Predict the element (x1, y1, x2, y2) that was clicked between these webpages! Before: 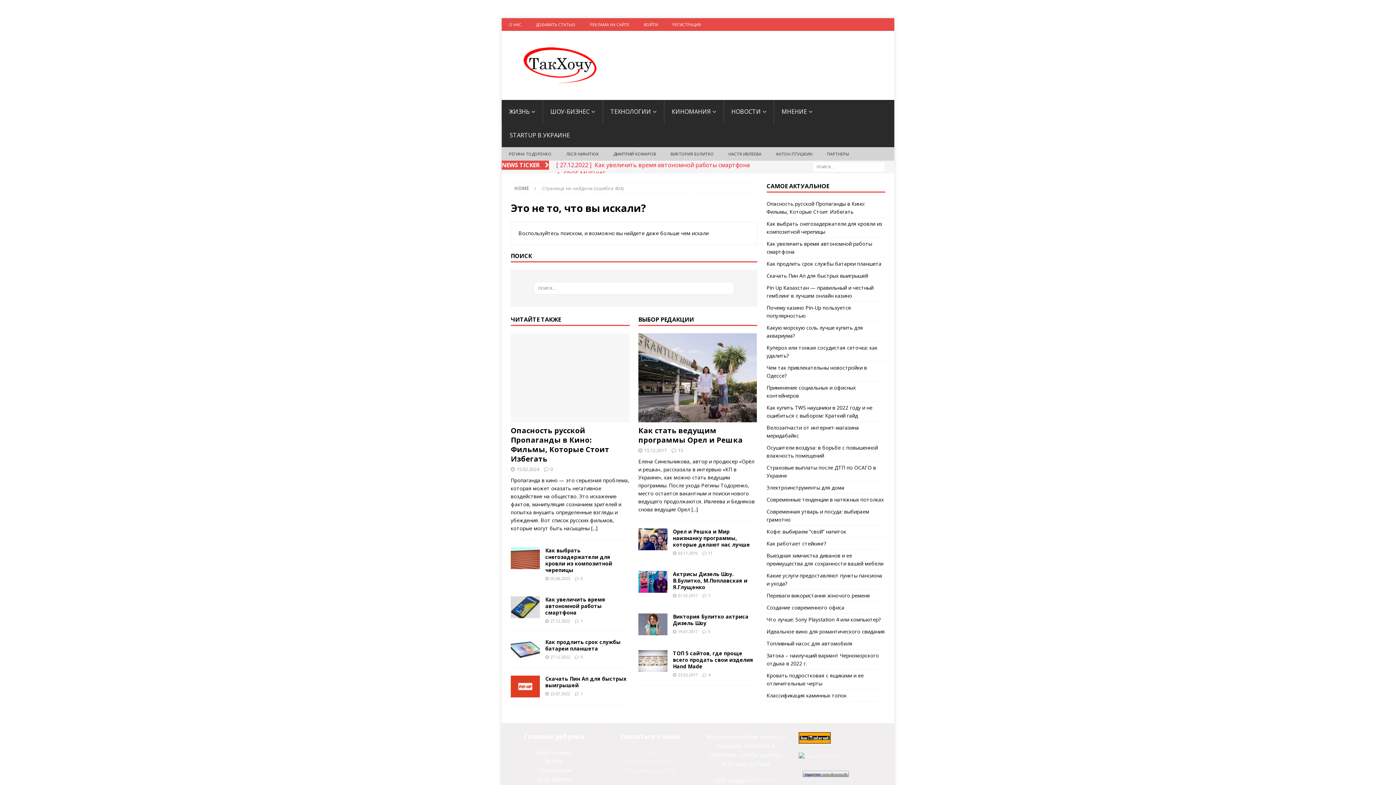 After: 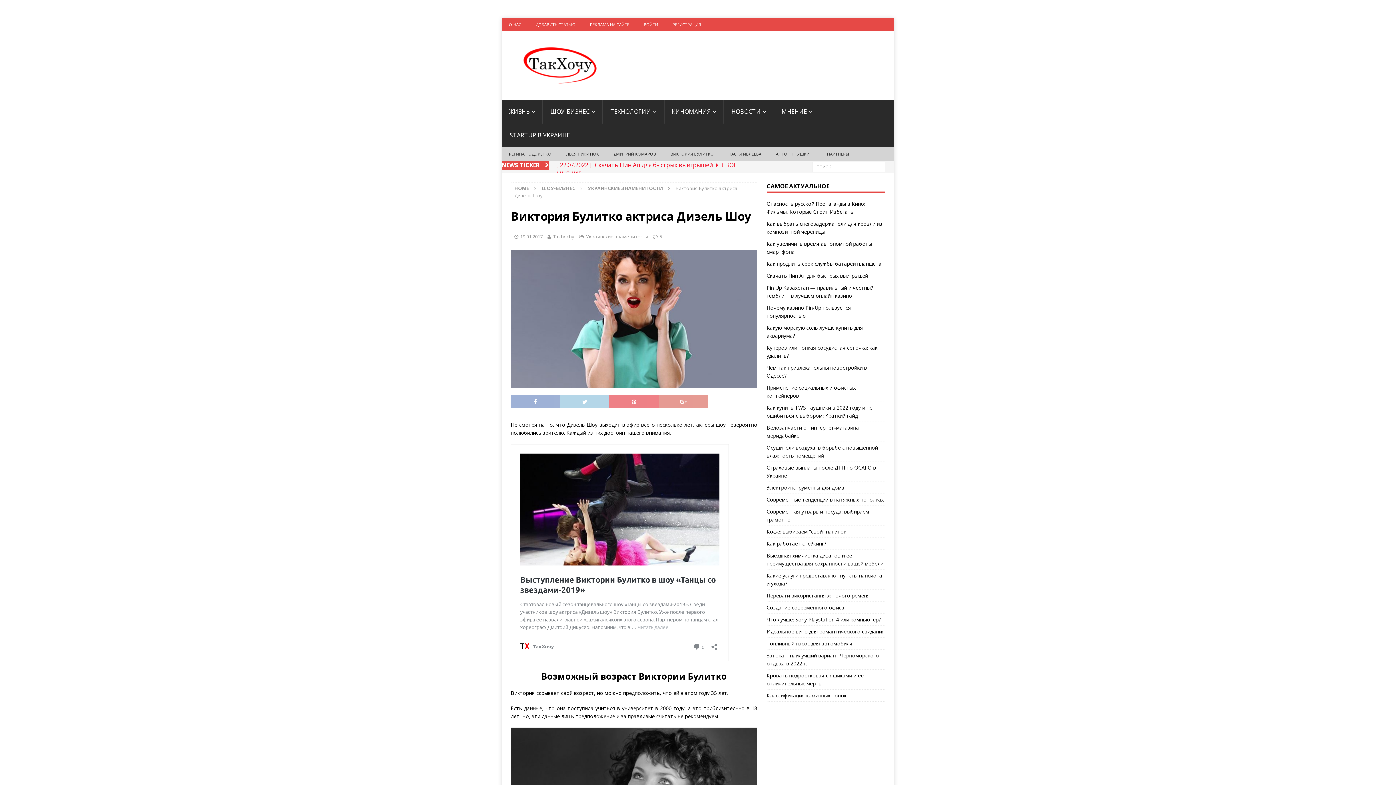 Action: bbox: (673, 613, 748, 626) label: Виктория Булитко актриса Дизель Шоу